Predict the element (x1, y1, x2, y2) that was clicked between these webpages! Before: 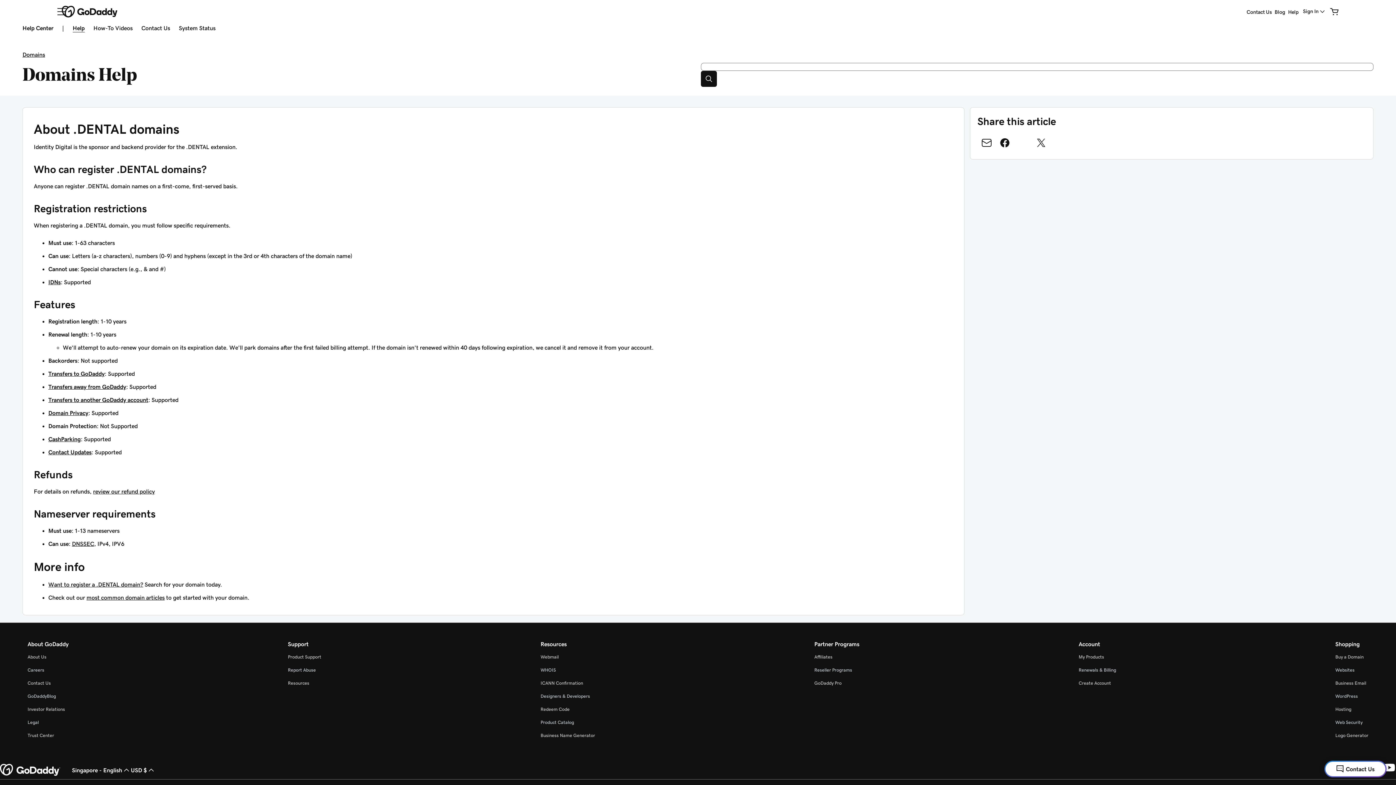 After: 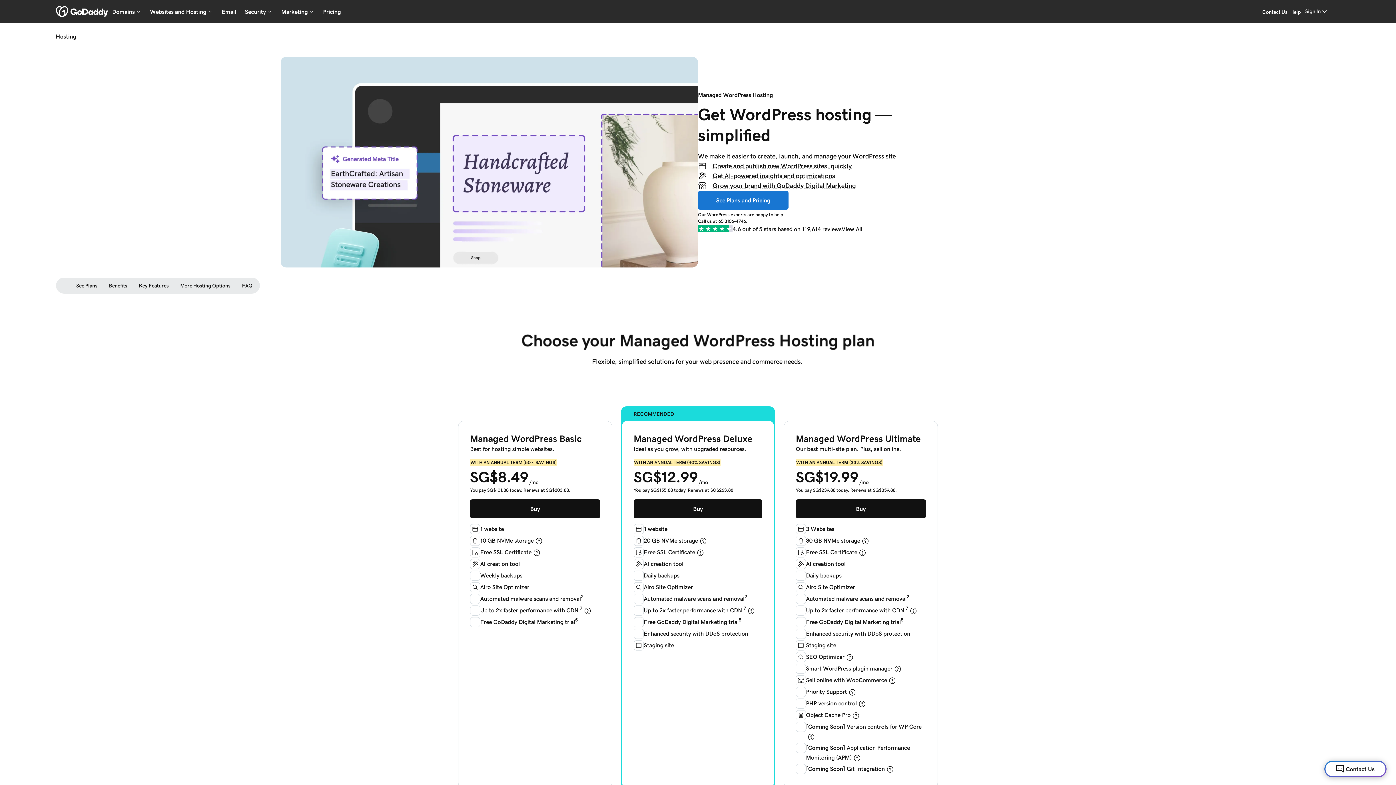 Action: label: WordPress bbox: (1335, 694, 1358, 698)